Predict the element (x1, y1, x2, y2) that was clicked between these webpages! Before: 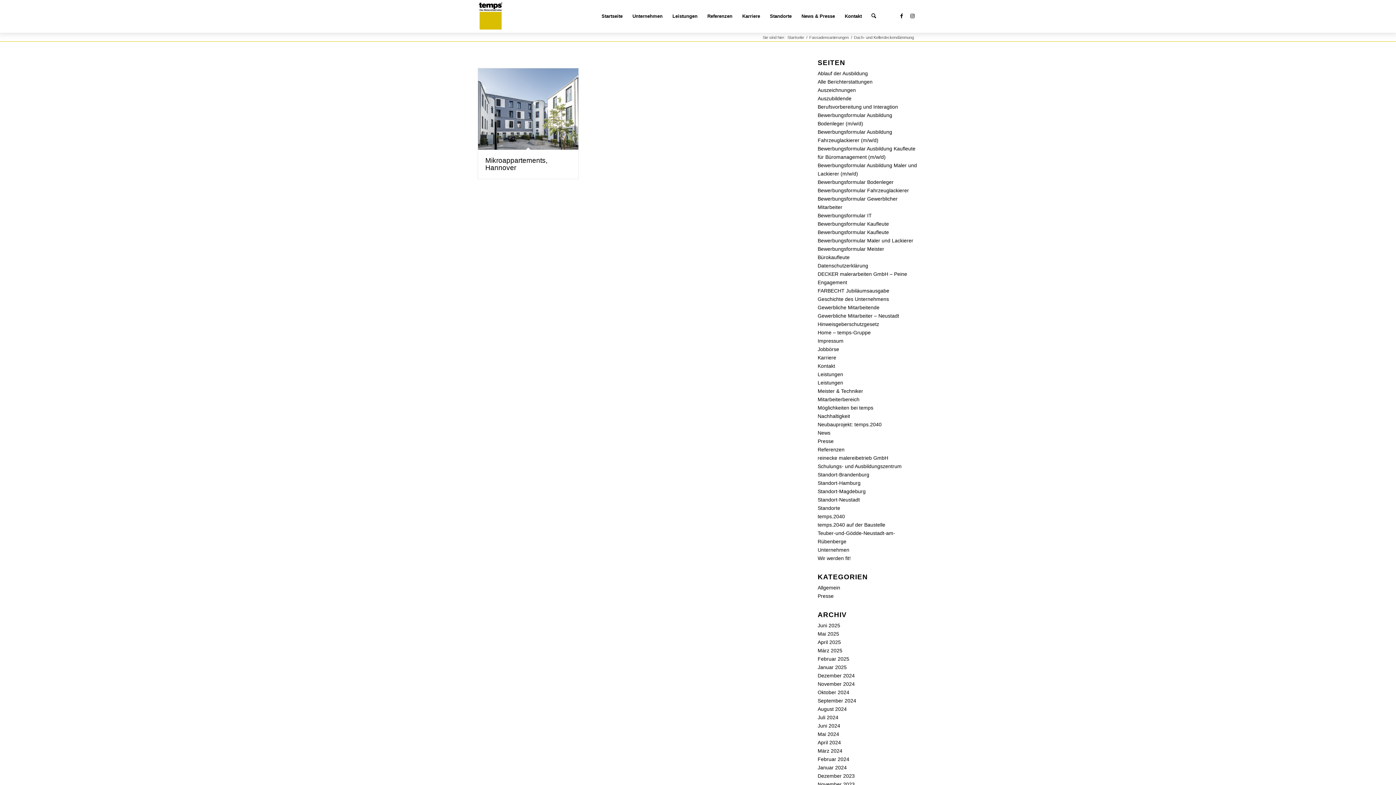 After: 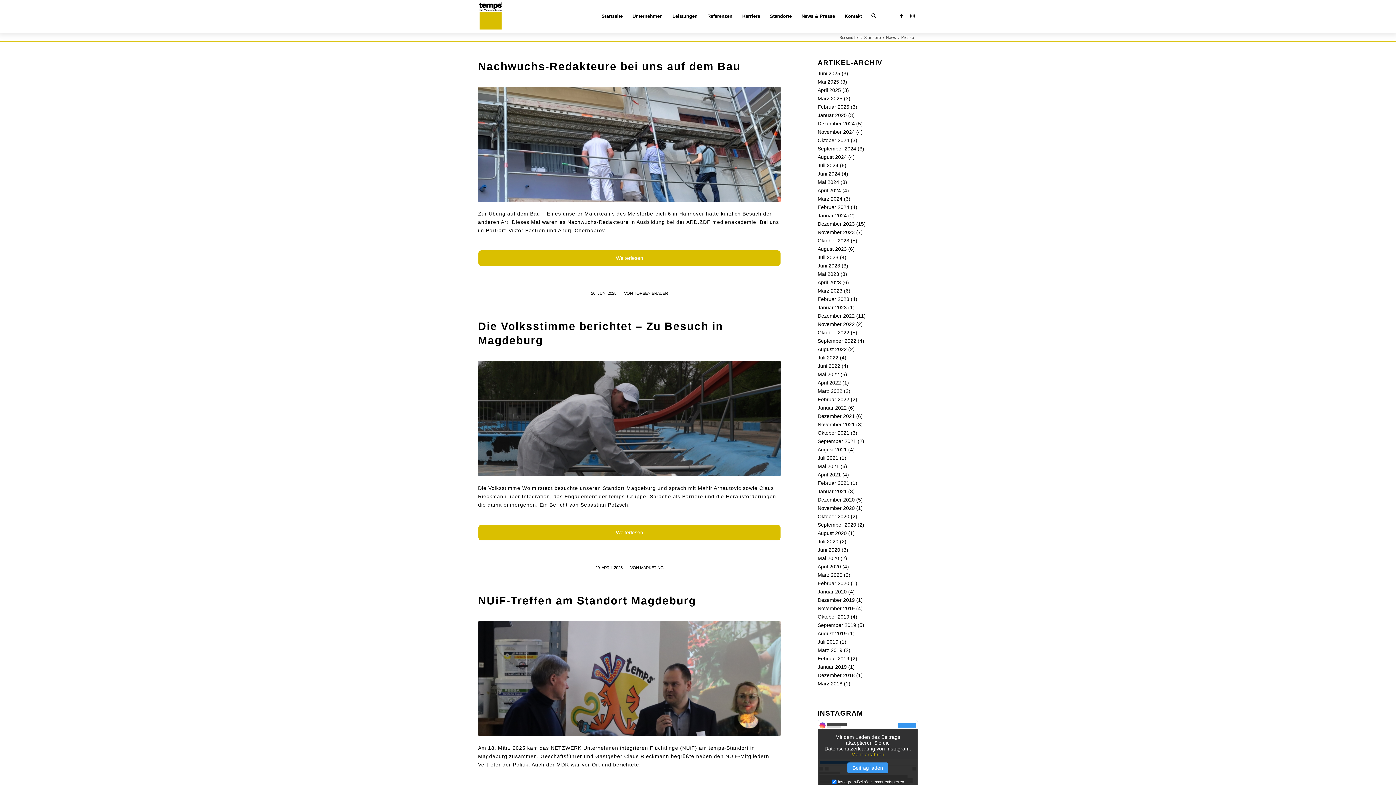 Action: label: Presse bbox: (817, 593, 833, 599)